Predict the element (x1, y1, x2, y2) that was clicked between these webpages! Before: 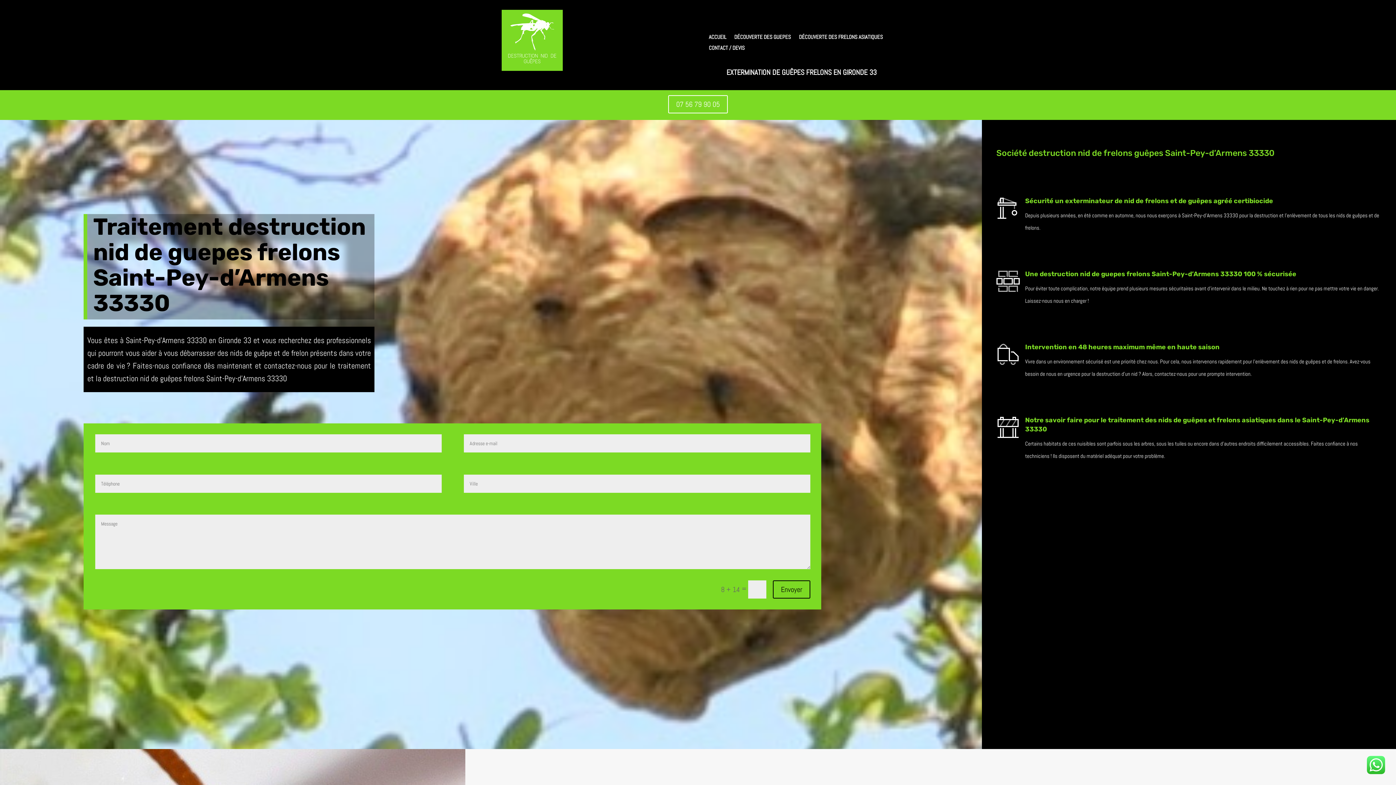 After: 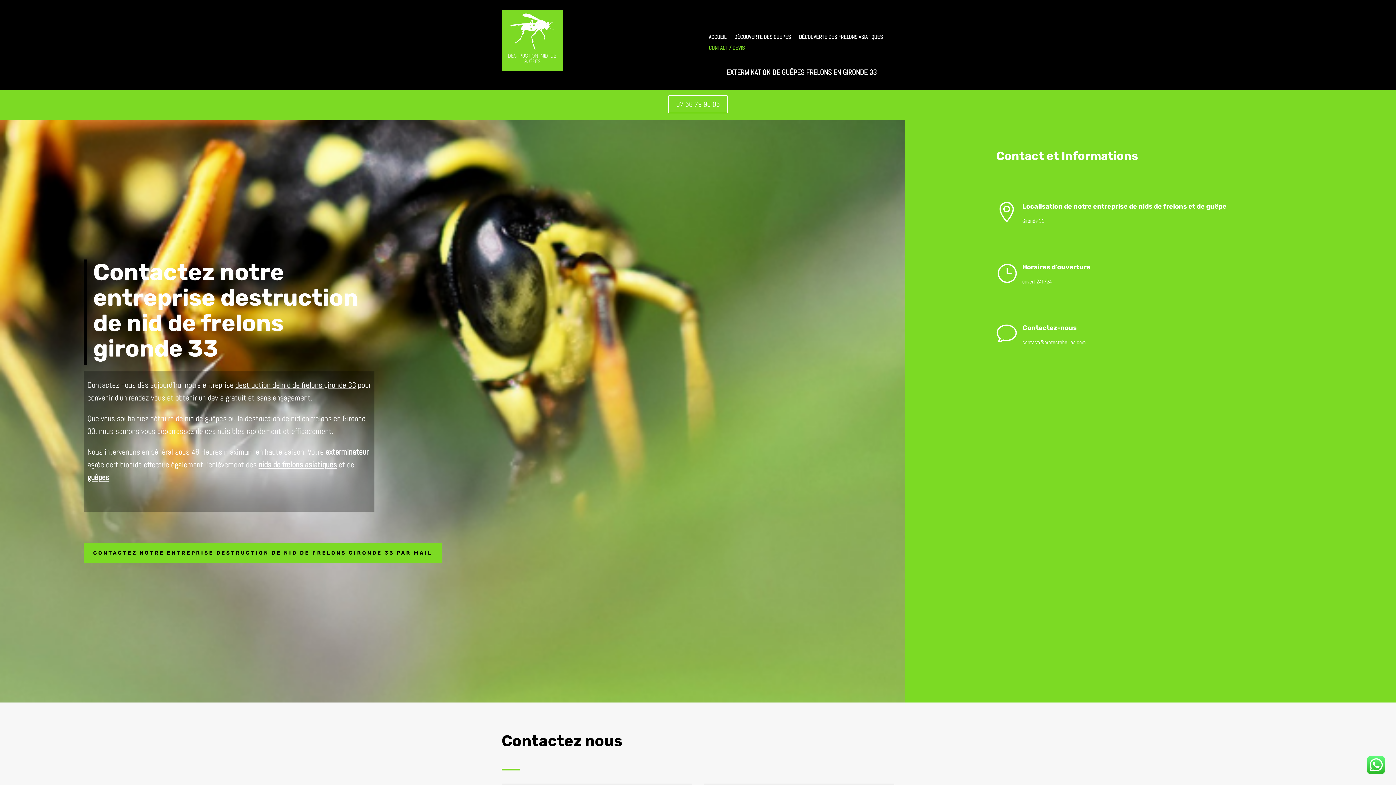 Action: label: CONTACT / DEVIS bbox: (708, 45, 744, 53)